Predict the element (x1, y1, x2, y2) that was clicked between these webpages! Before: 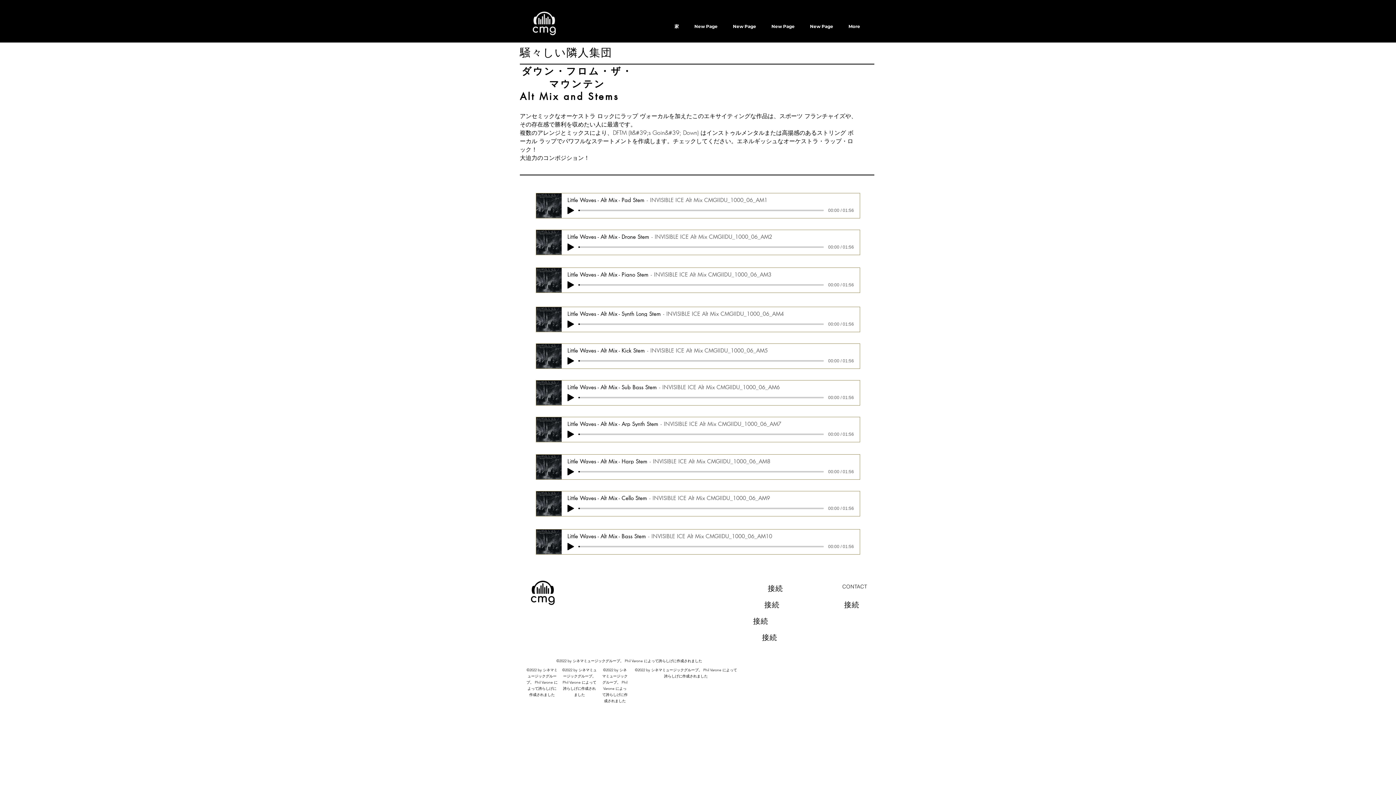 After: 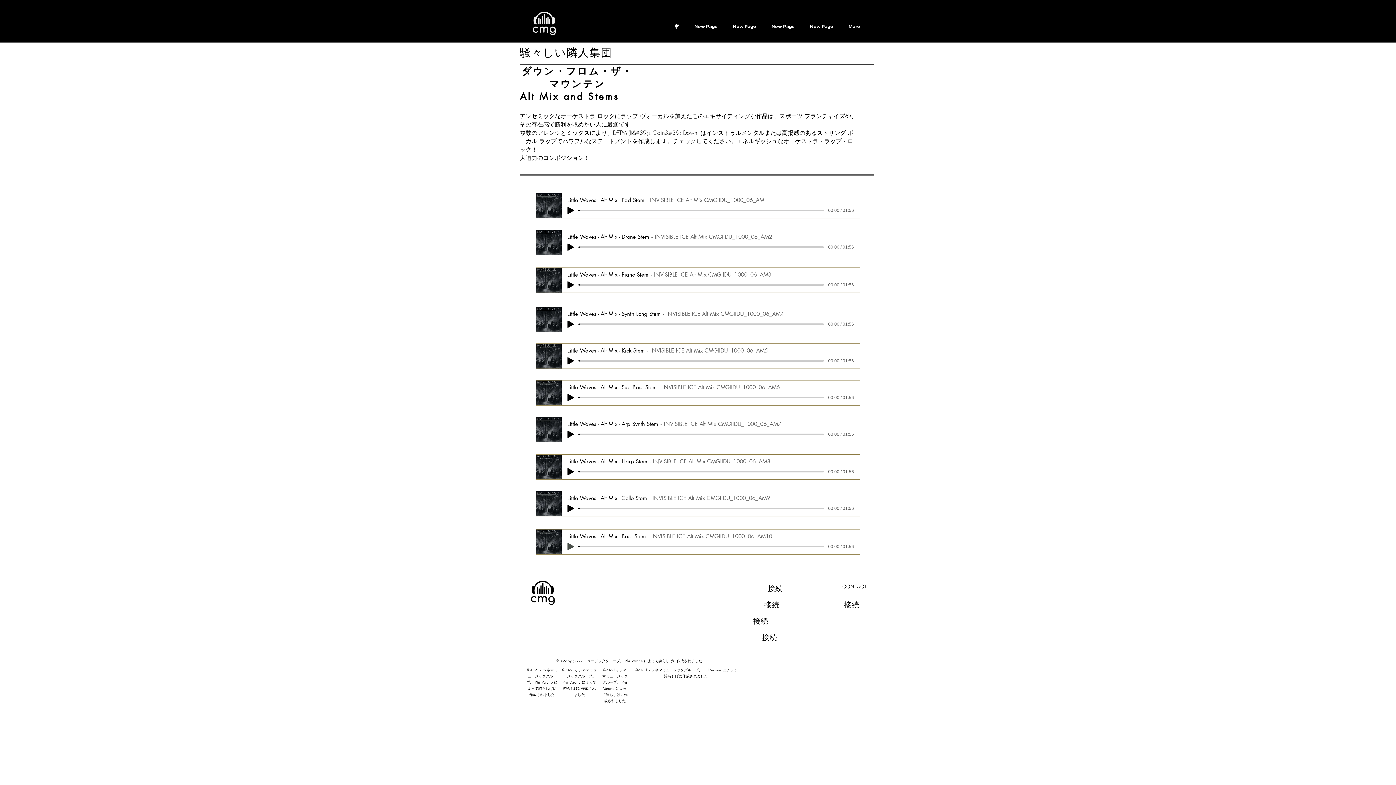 Action: label: Play bbox: (567, 543, 574, 550)